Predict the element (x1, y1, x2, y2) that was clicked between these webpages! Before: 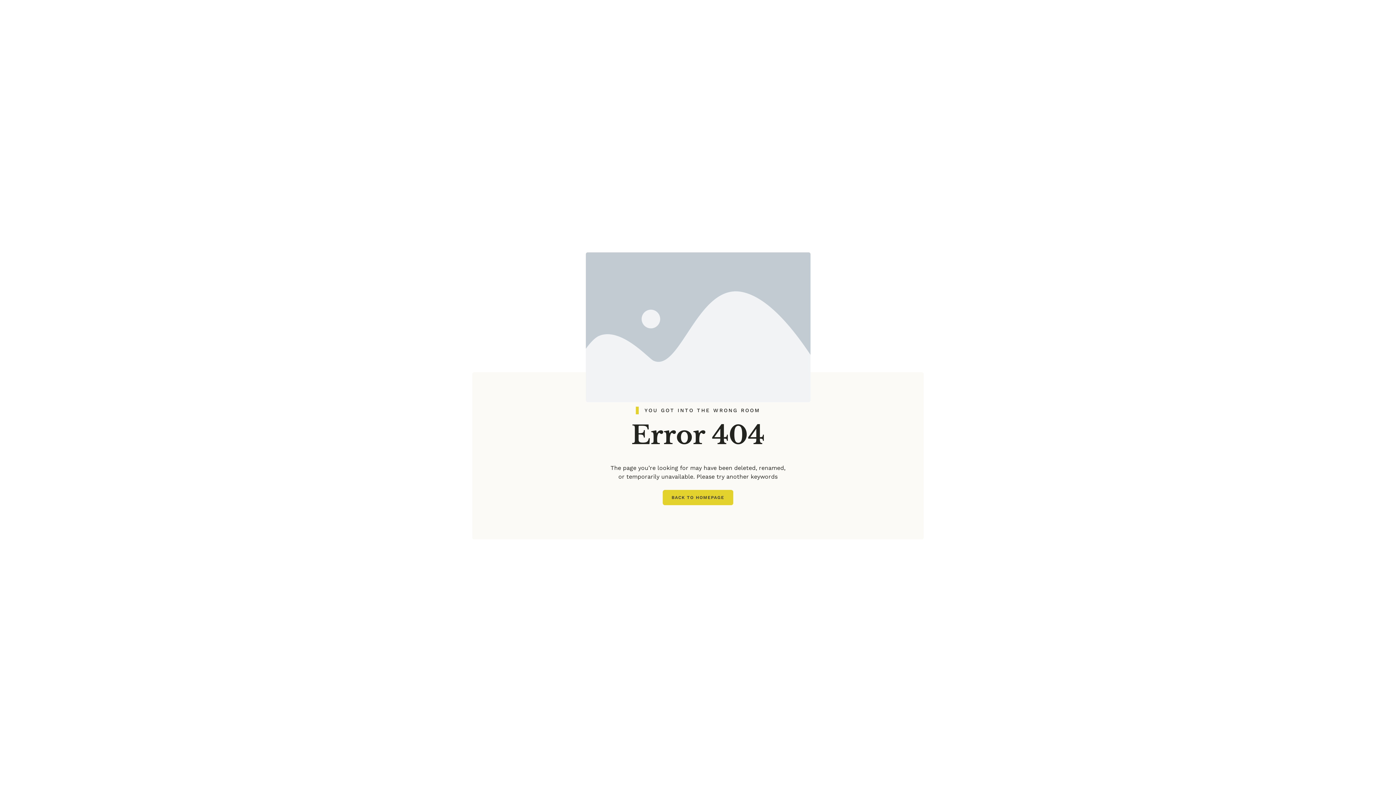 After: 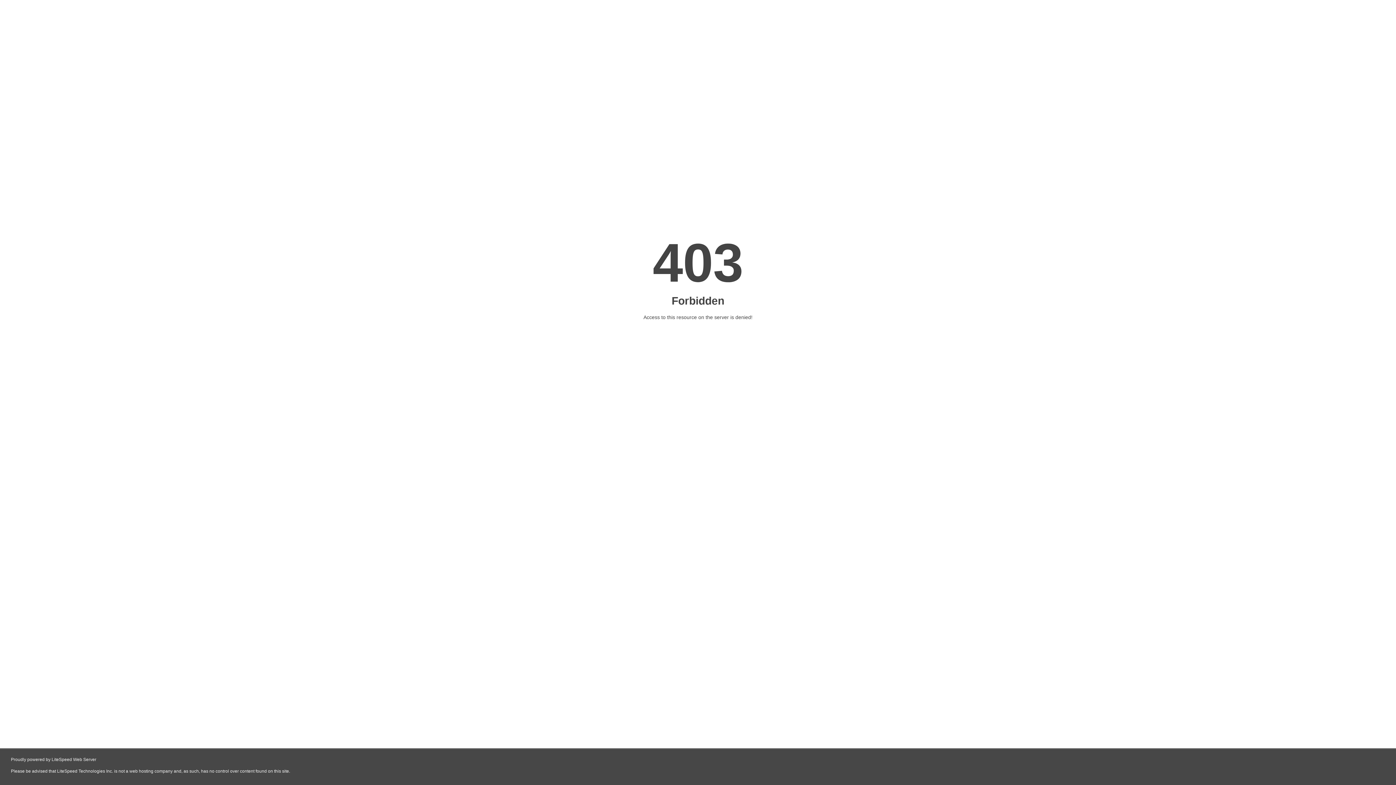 Action: label: BACK TO HOMEPAGE bbox: (663, 490, 733, 505)